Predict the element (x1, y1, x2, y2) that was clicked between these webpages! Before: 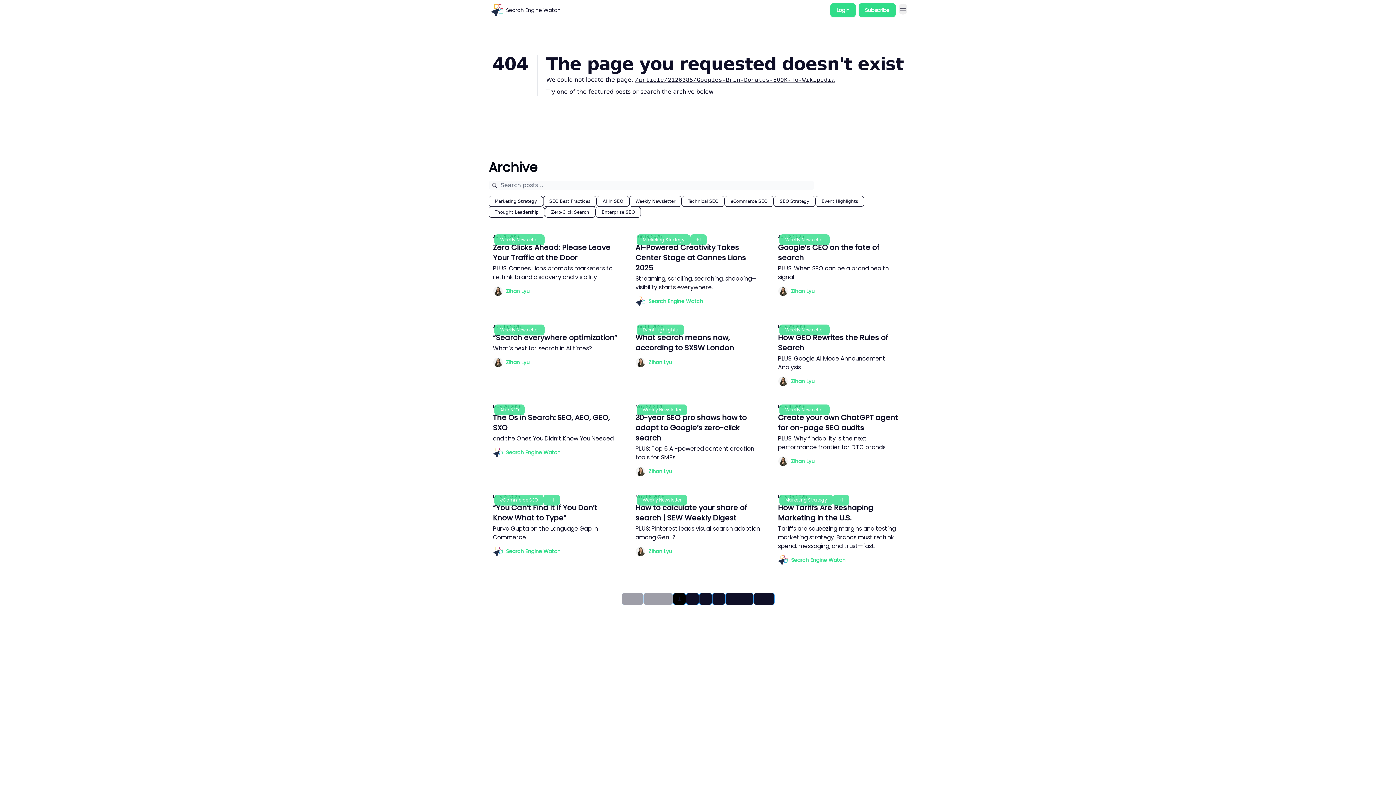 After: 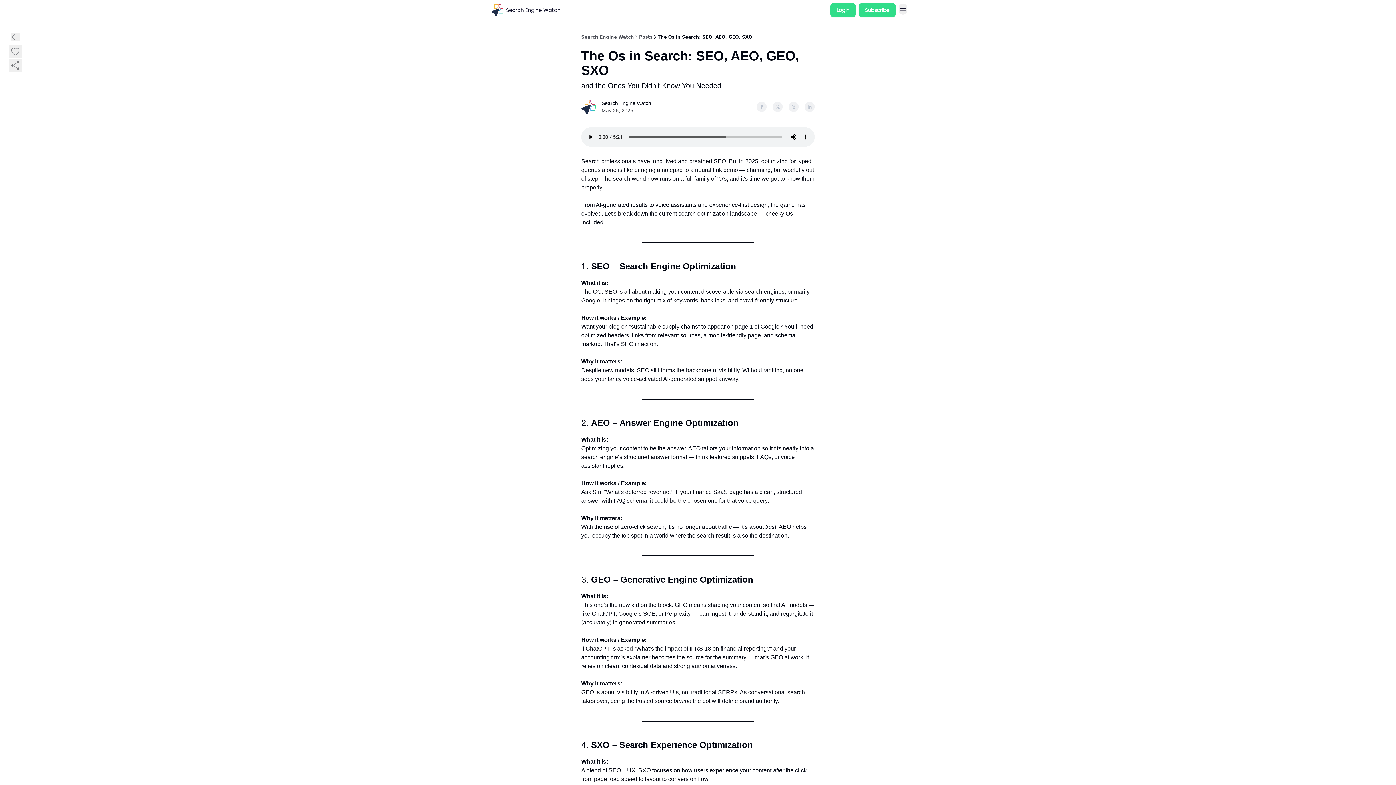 Action: label: May 26, 2025
The Os in Search: SEO, AEO, GEO, SXO

and the Ones You Didn’t Know You Needed bbox: (493, 404, 618, 443)